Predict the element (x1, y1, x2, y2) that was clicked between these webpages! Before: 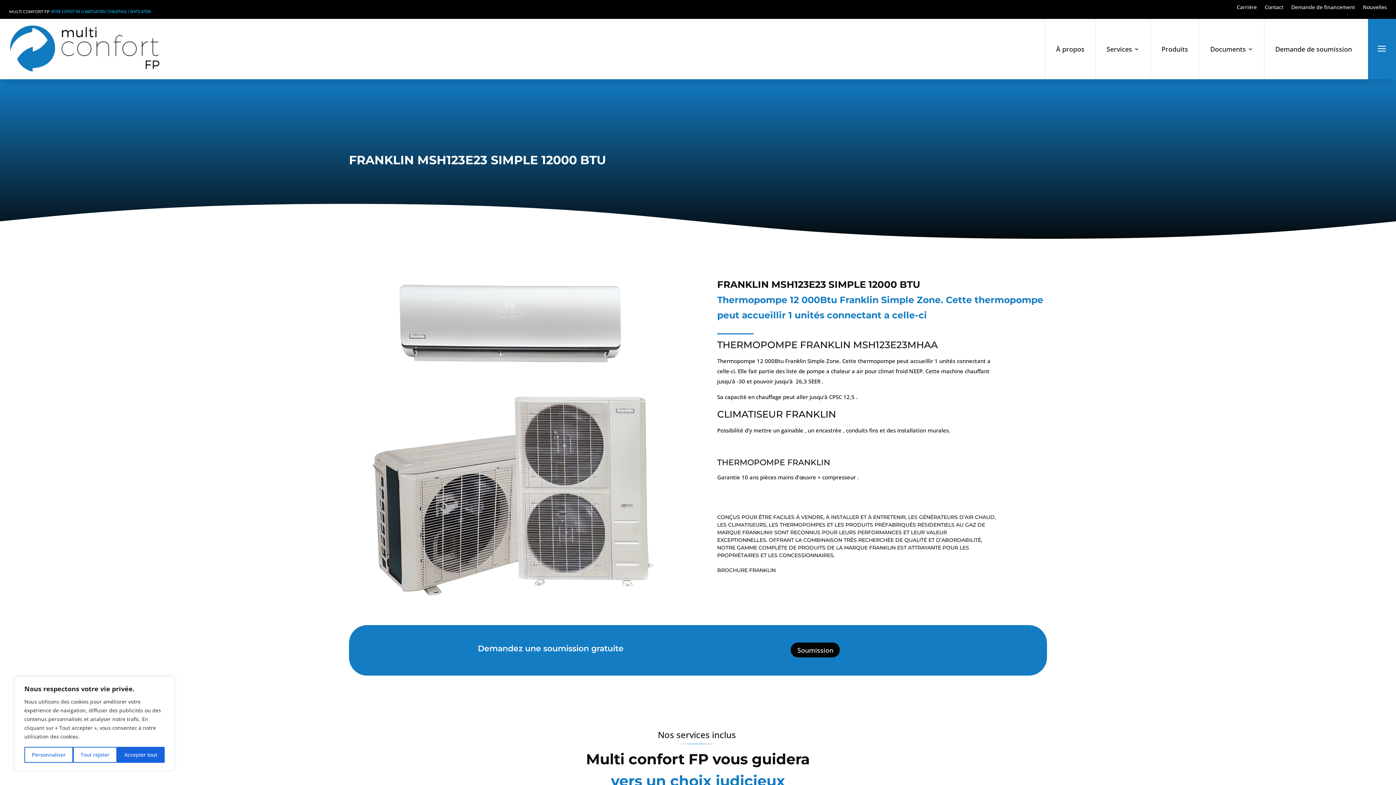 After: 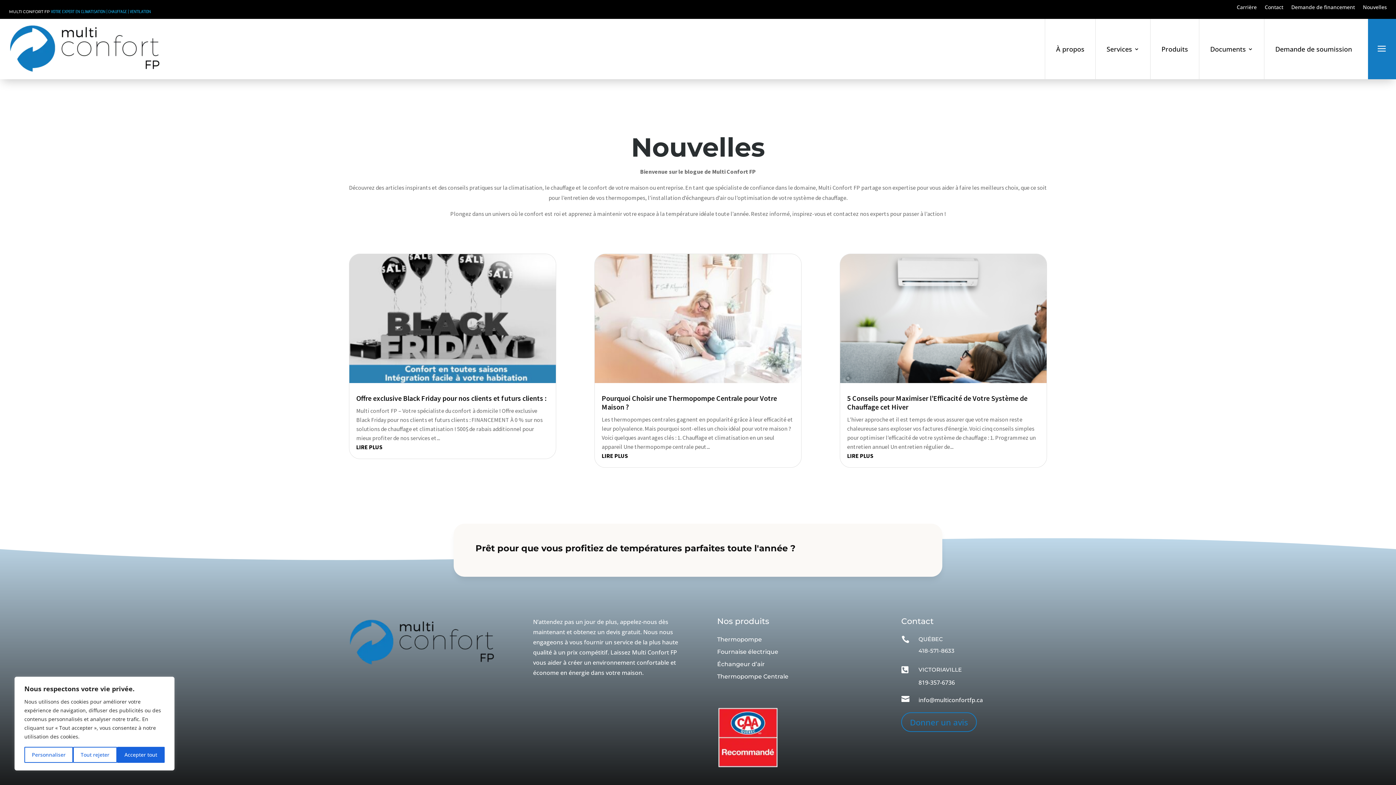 Action: bbox: (1363, 4, 1387, 17) label: Nouvelles